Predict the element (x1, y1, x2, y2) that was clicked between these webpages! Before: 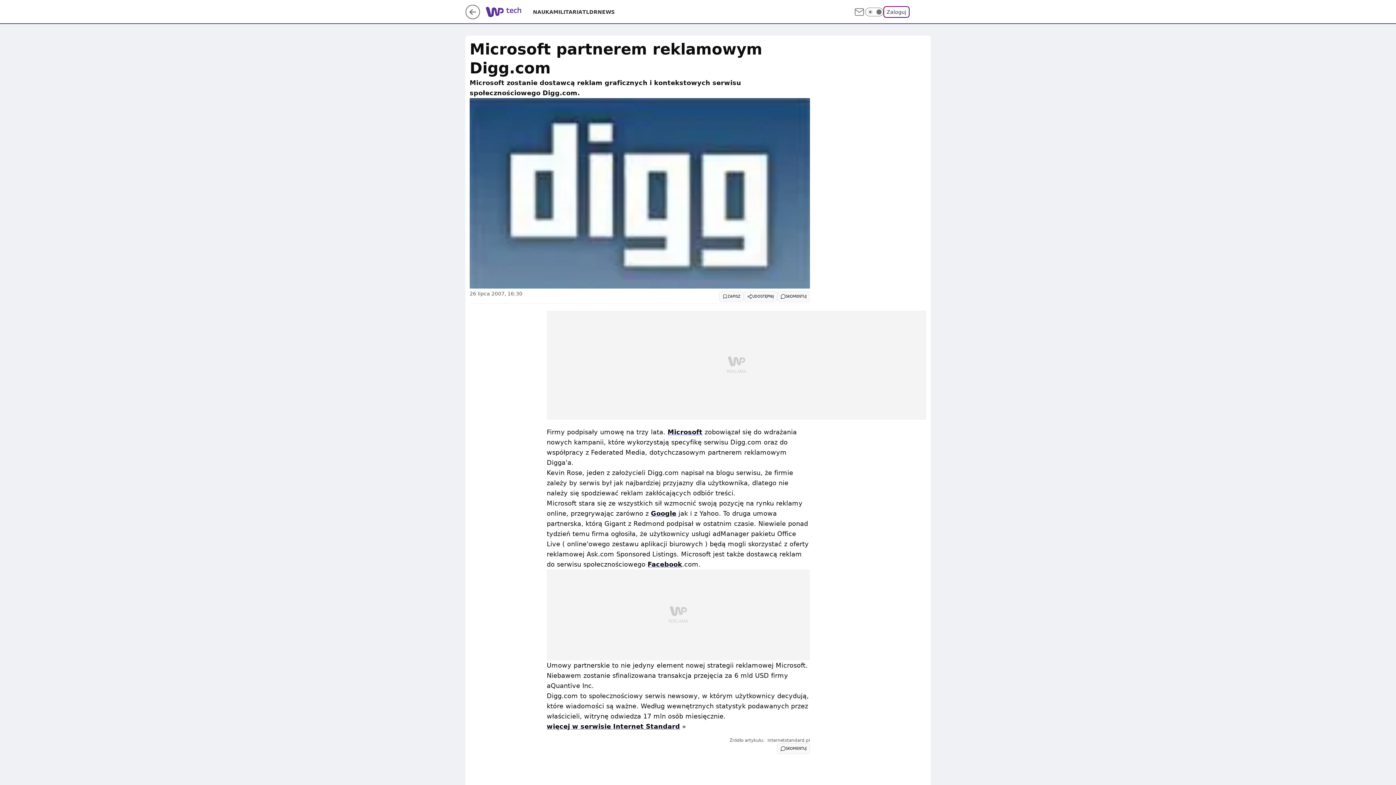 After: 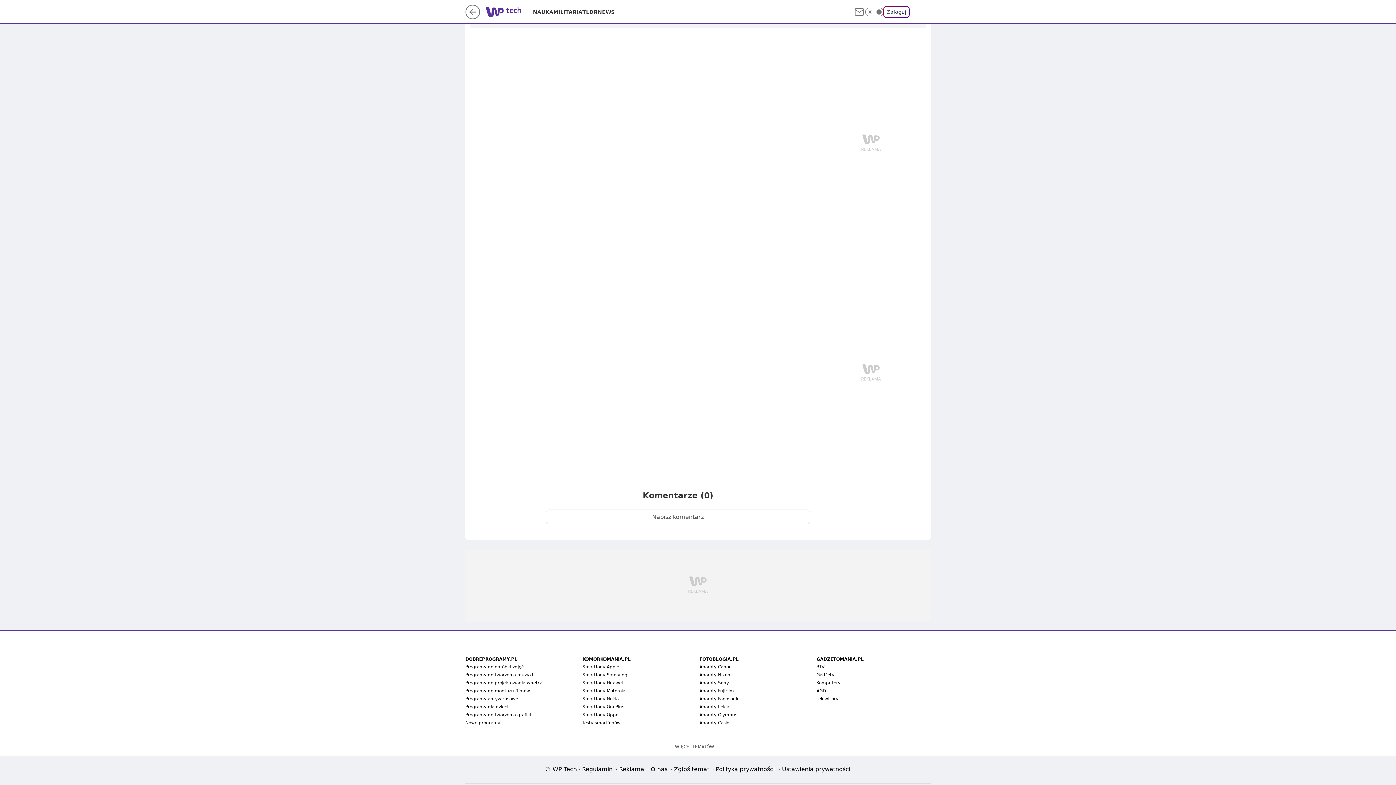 Action: bbox: (777, 743, 810, 754) label: SKOMENTUJ